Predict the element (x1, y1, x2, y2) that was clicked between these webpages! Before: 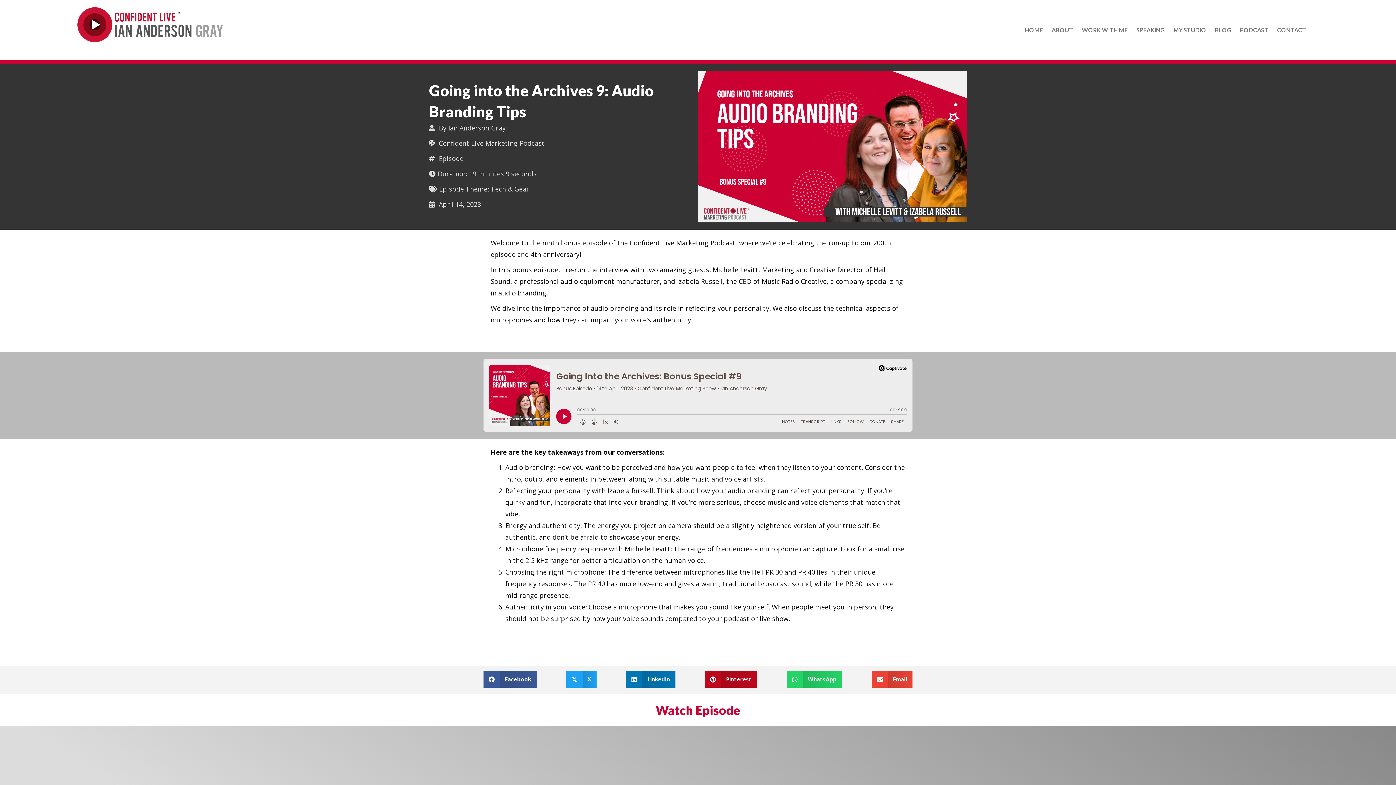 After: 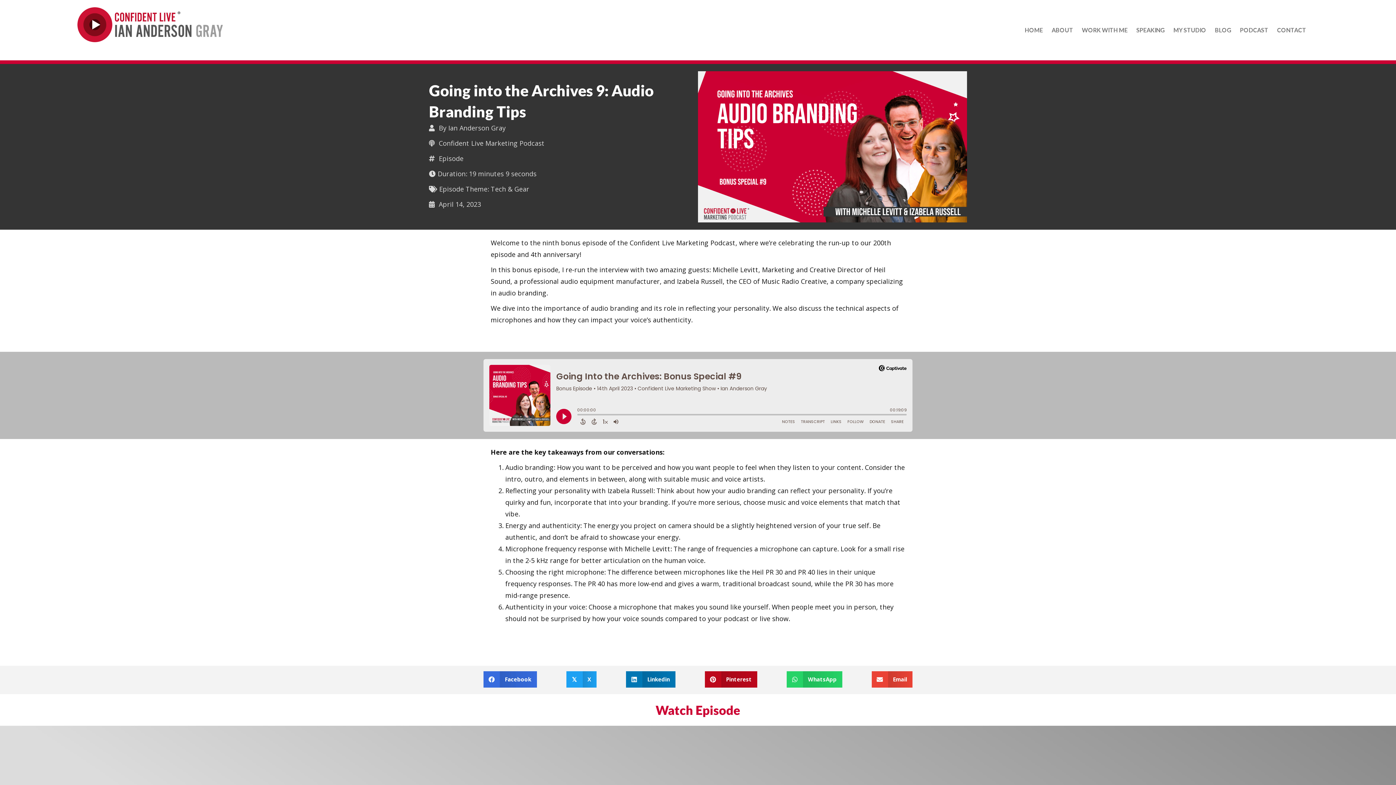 Action: bbox: (483, 671, 536, 688) label: Share on Facebook
Facebook